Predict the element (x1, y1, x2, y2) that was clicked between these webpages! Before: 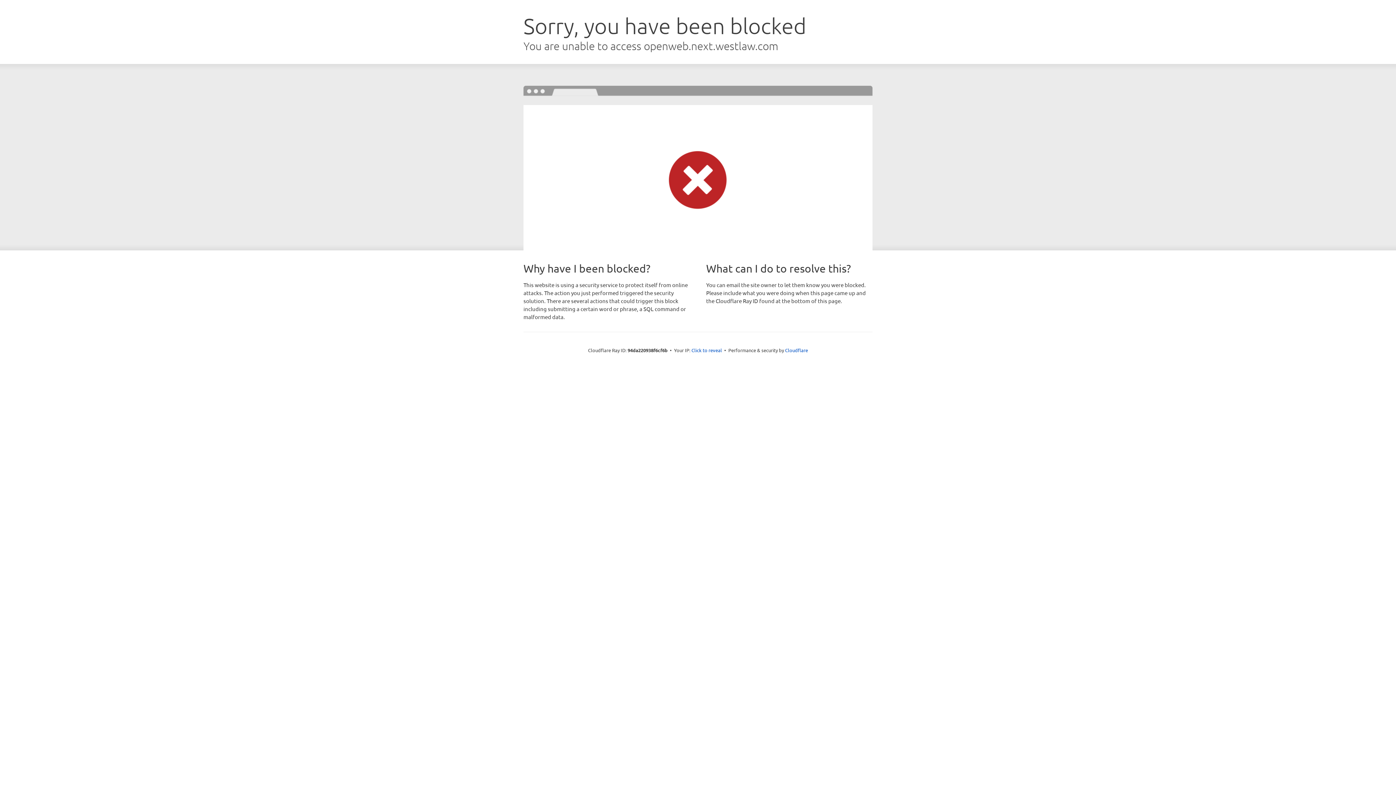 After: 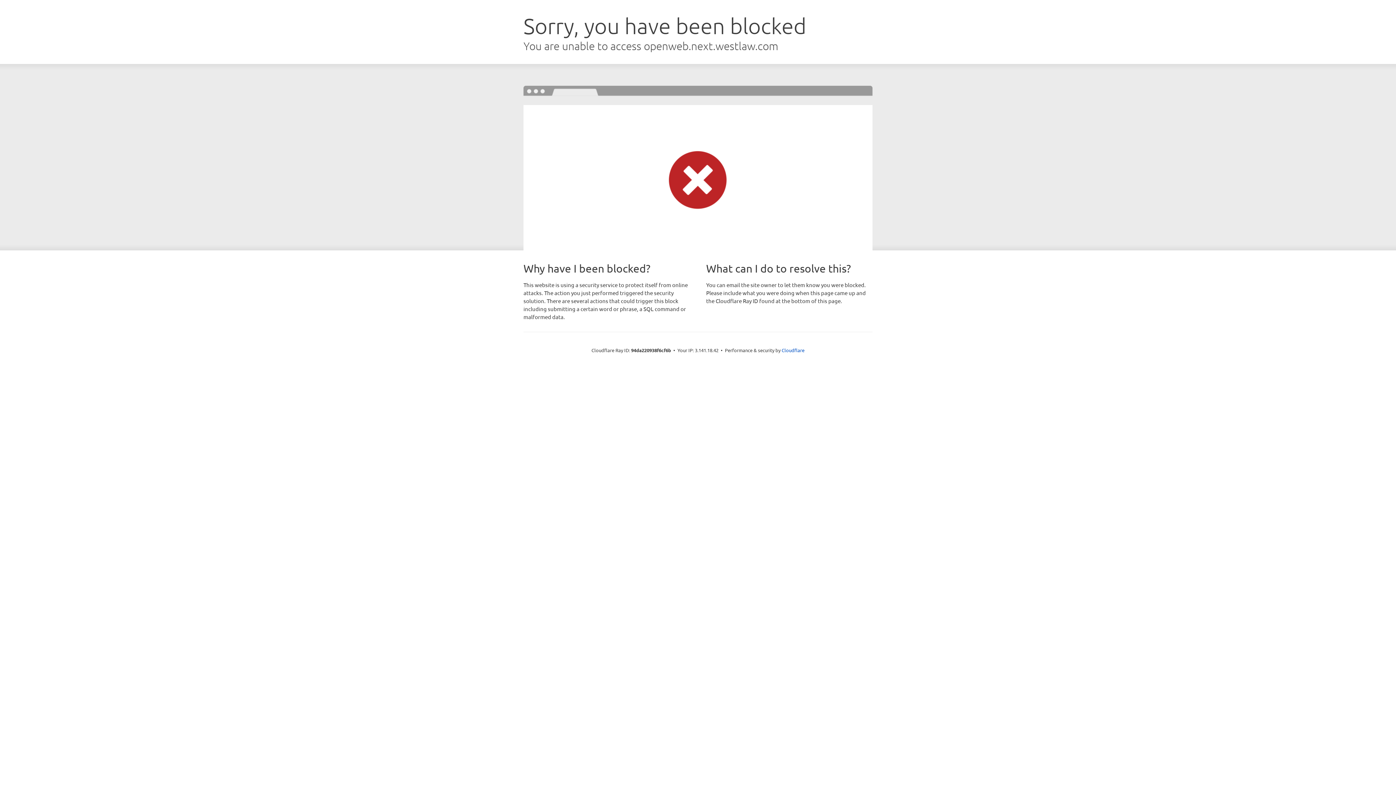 Action: bbox: (691, 346, 722, 353) label: Click to reveal